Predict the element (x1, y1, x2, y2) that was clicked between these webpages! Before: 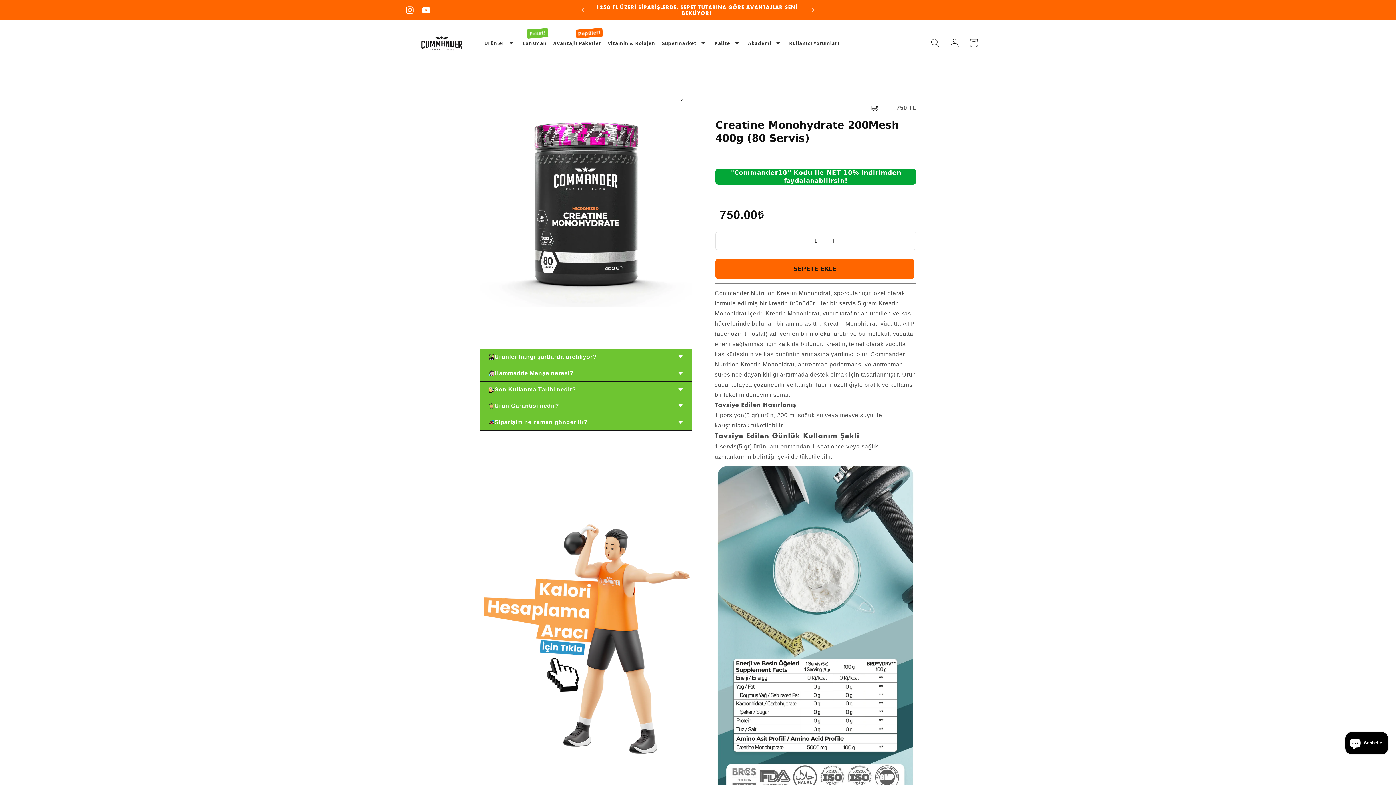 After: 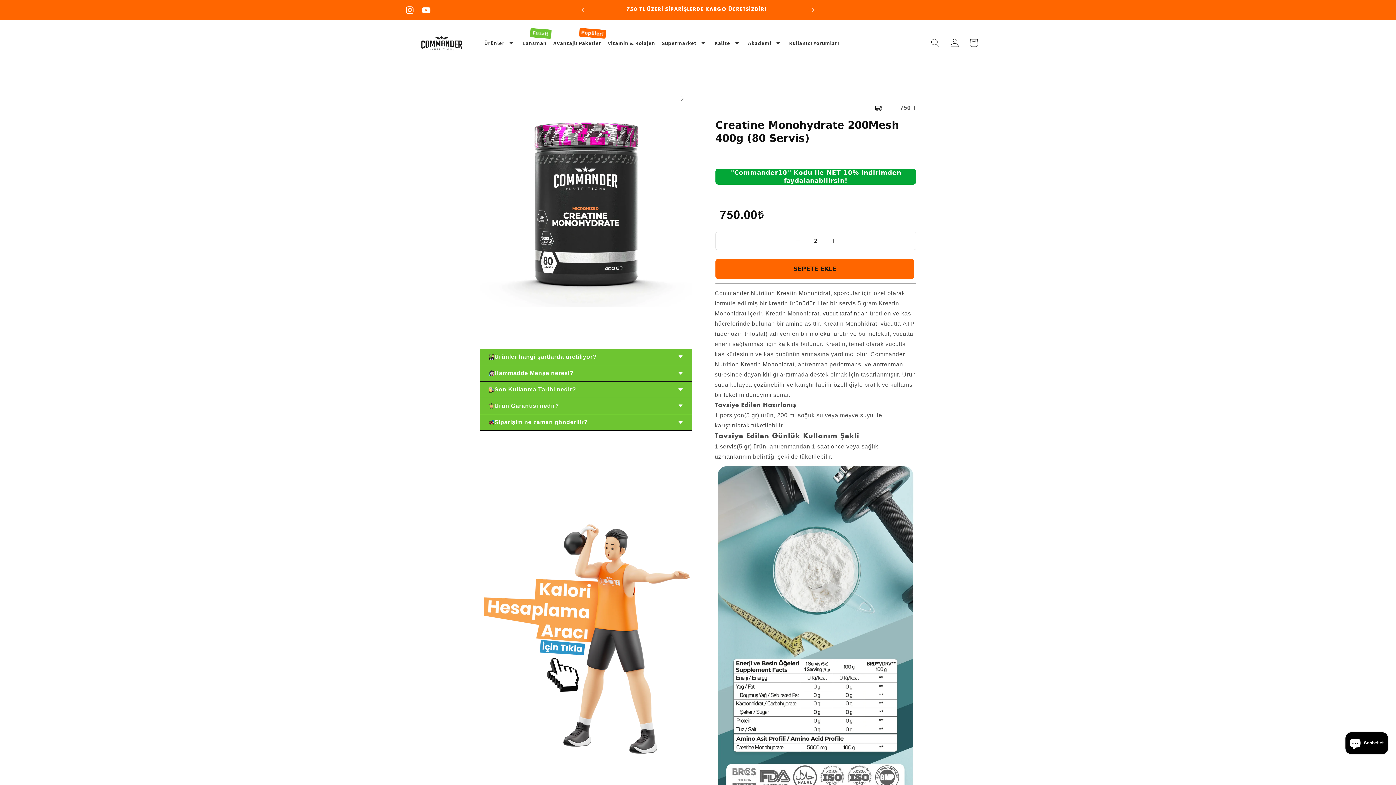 Action: label: increment bbox: (825, 232, 842, 249)